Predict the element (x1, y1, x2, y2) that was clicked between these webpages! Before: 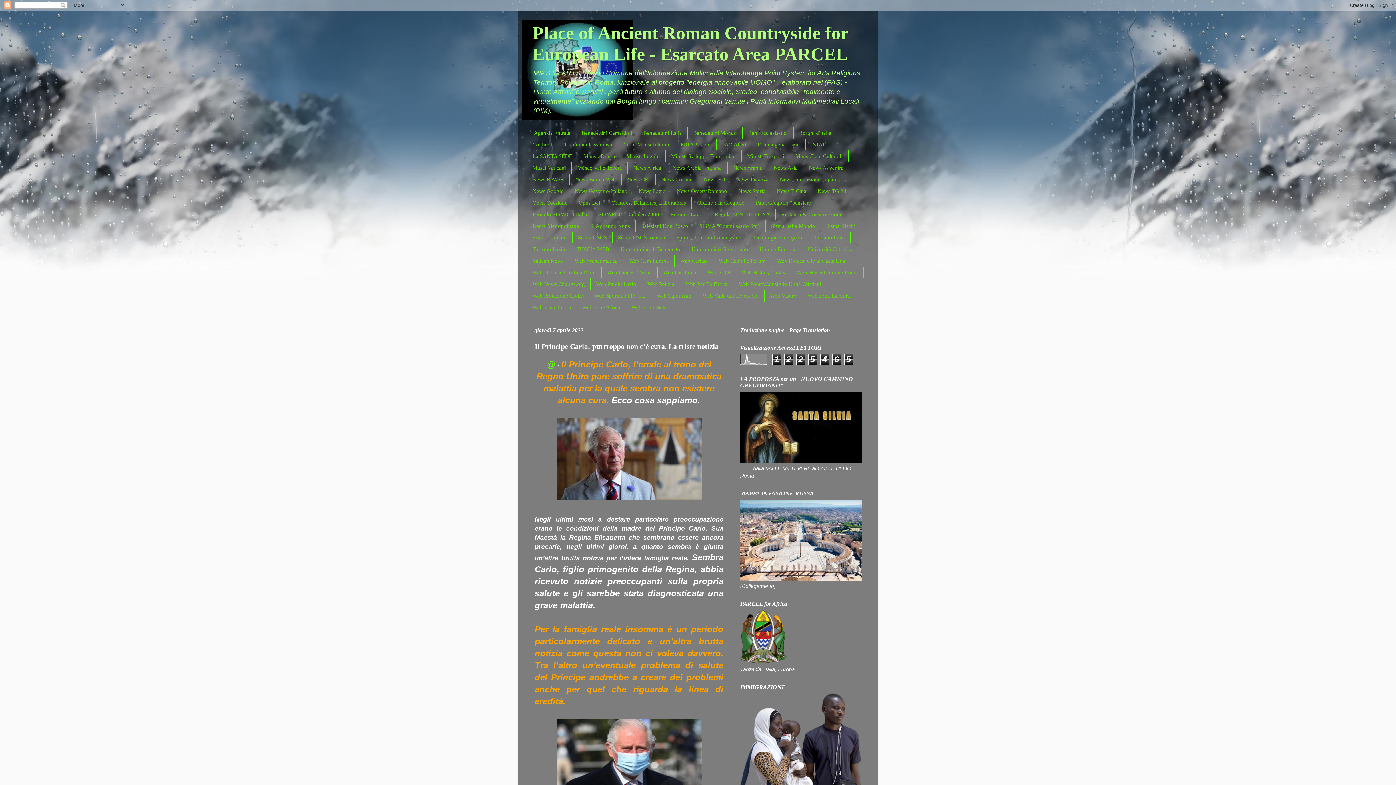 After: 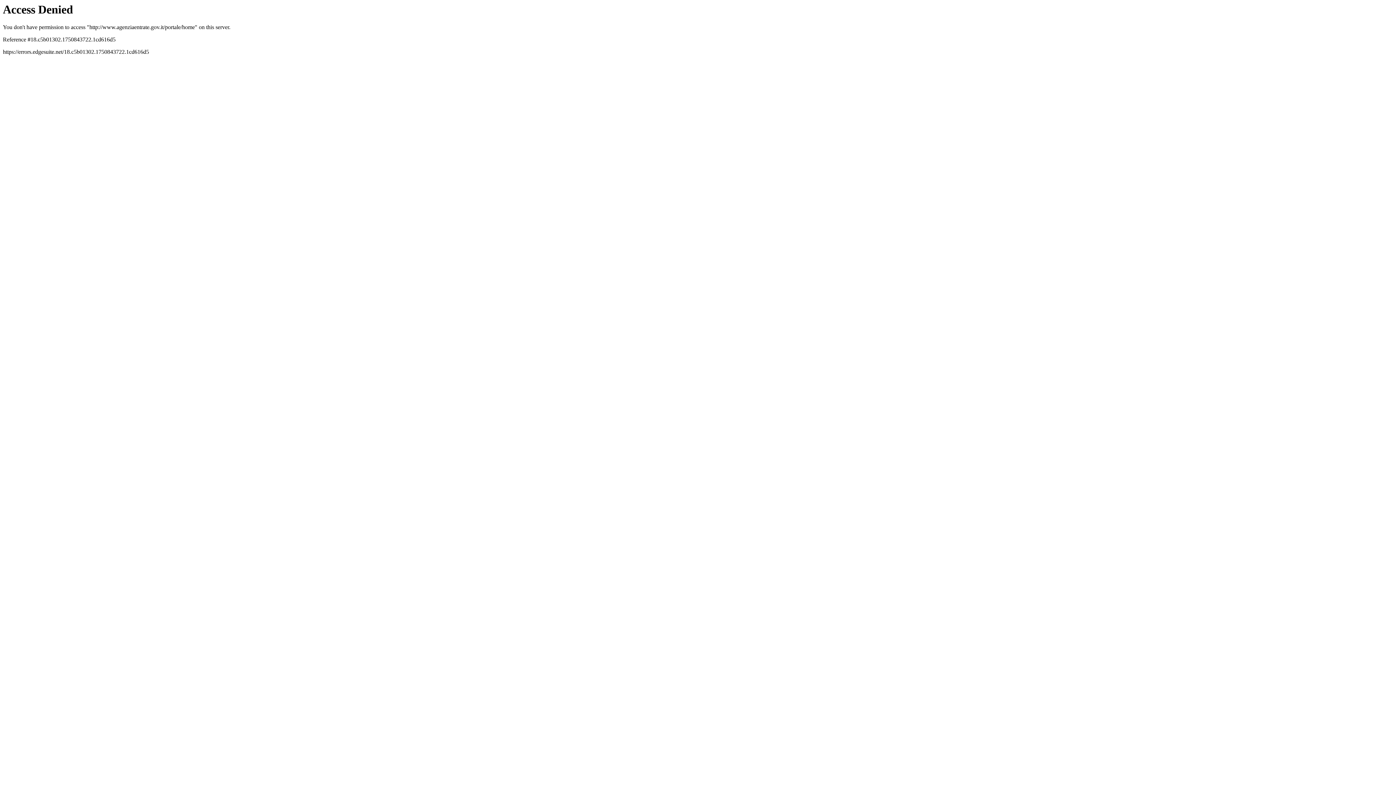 Action: label: Agenzia Entrate bbox: (527, 127, 576, 138)